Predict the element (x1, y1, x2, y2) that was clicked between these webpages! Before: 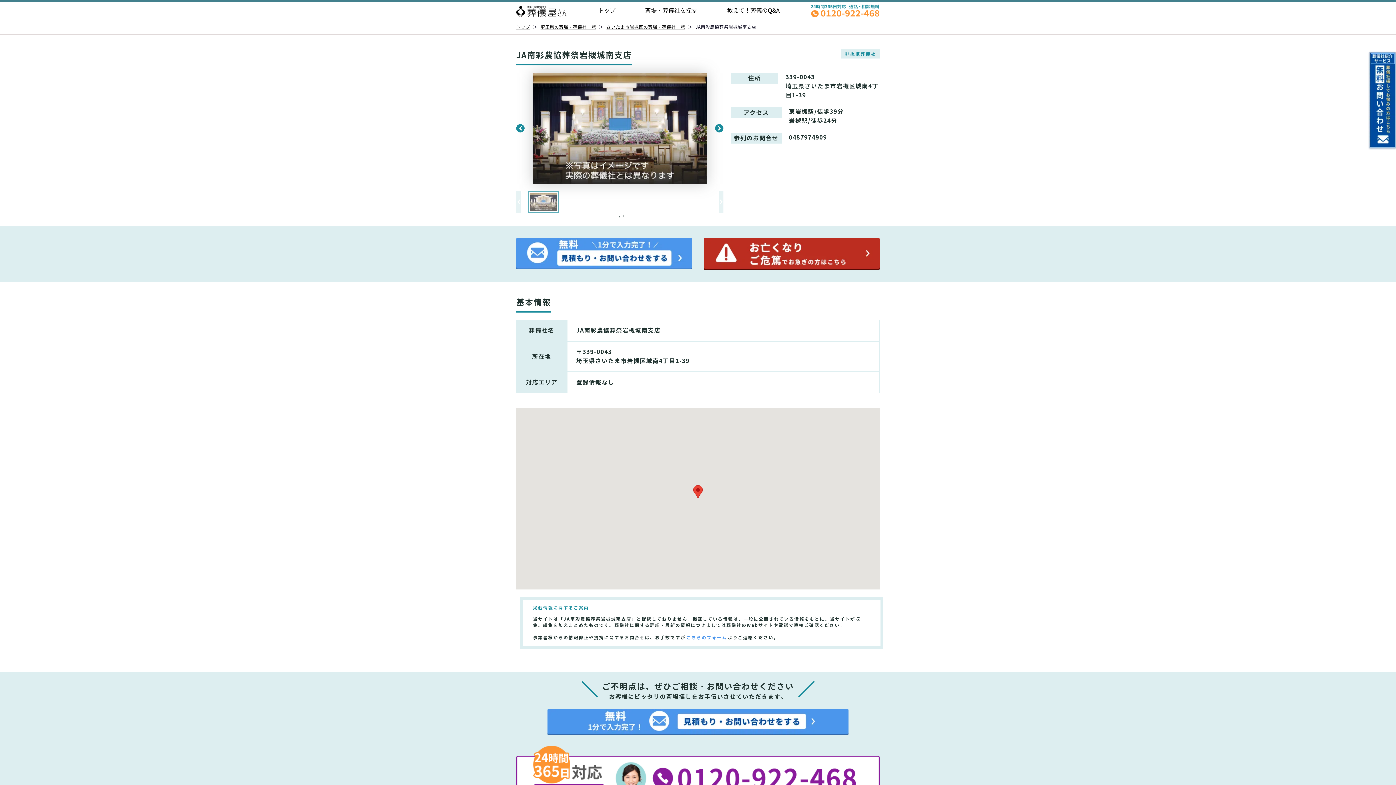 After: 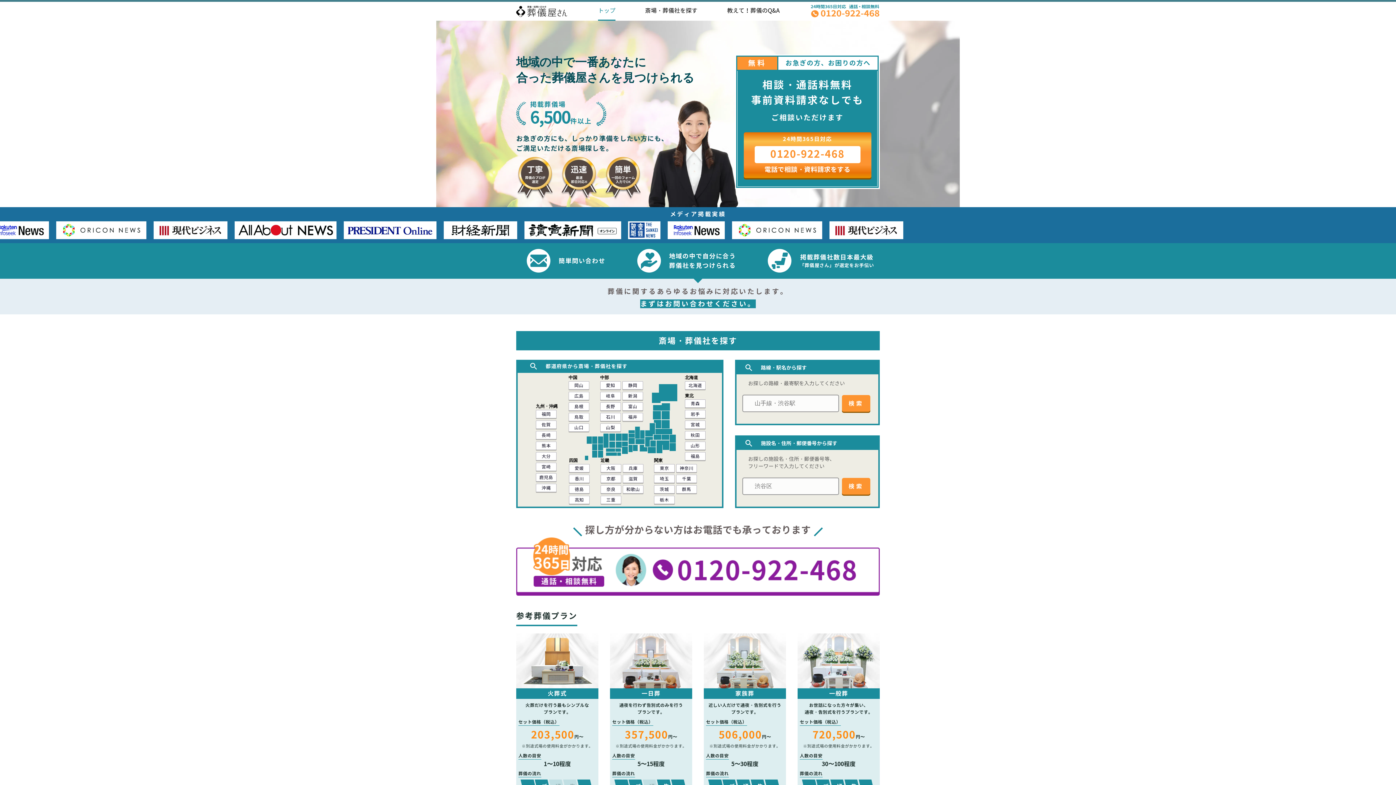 Action: label: トップ bbox: (516, 24, 530, 29)